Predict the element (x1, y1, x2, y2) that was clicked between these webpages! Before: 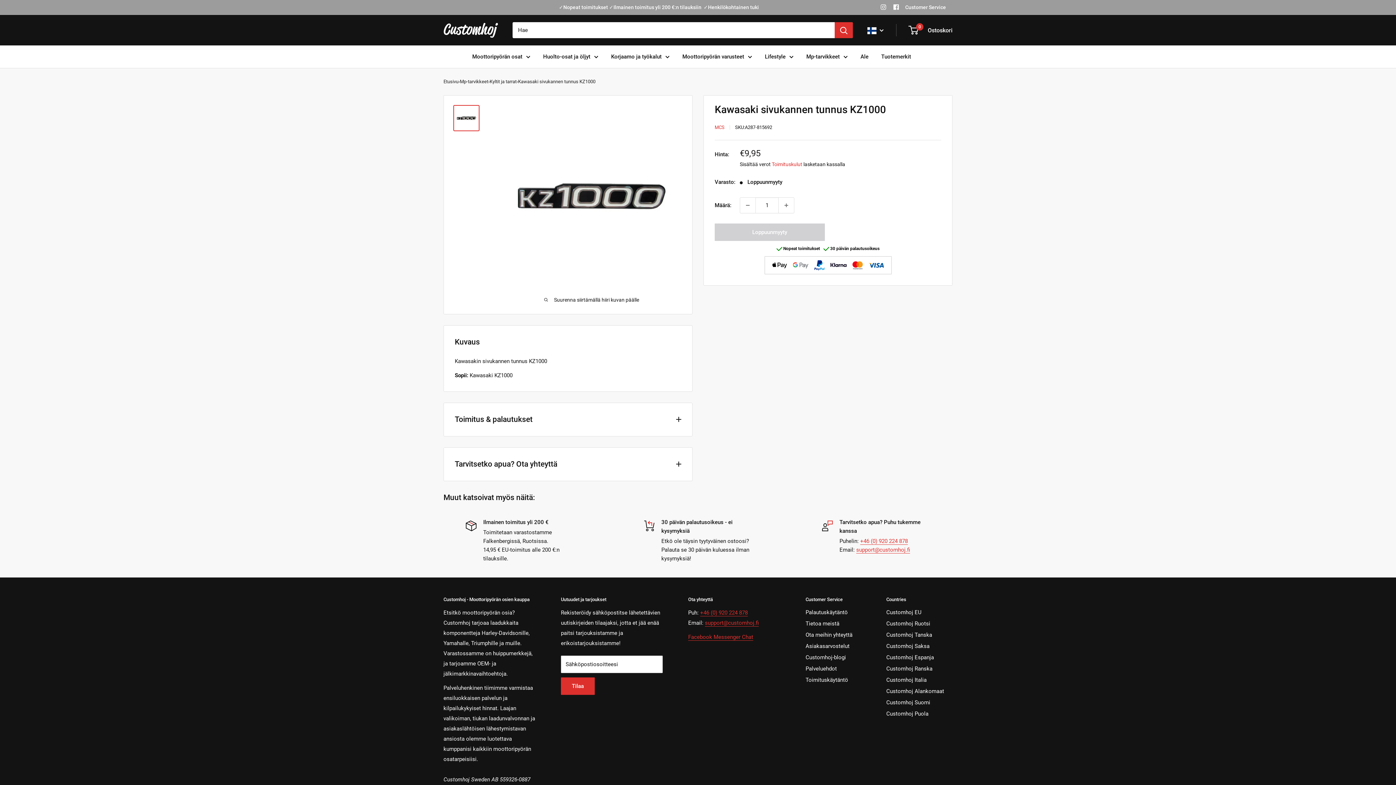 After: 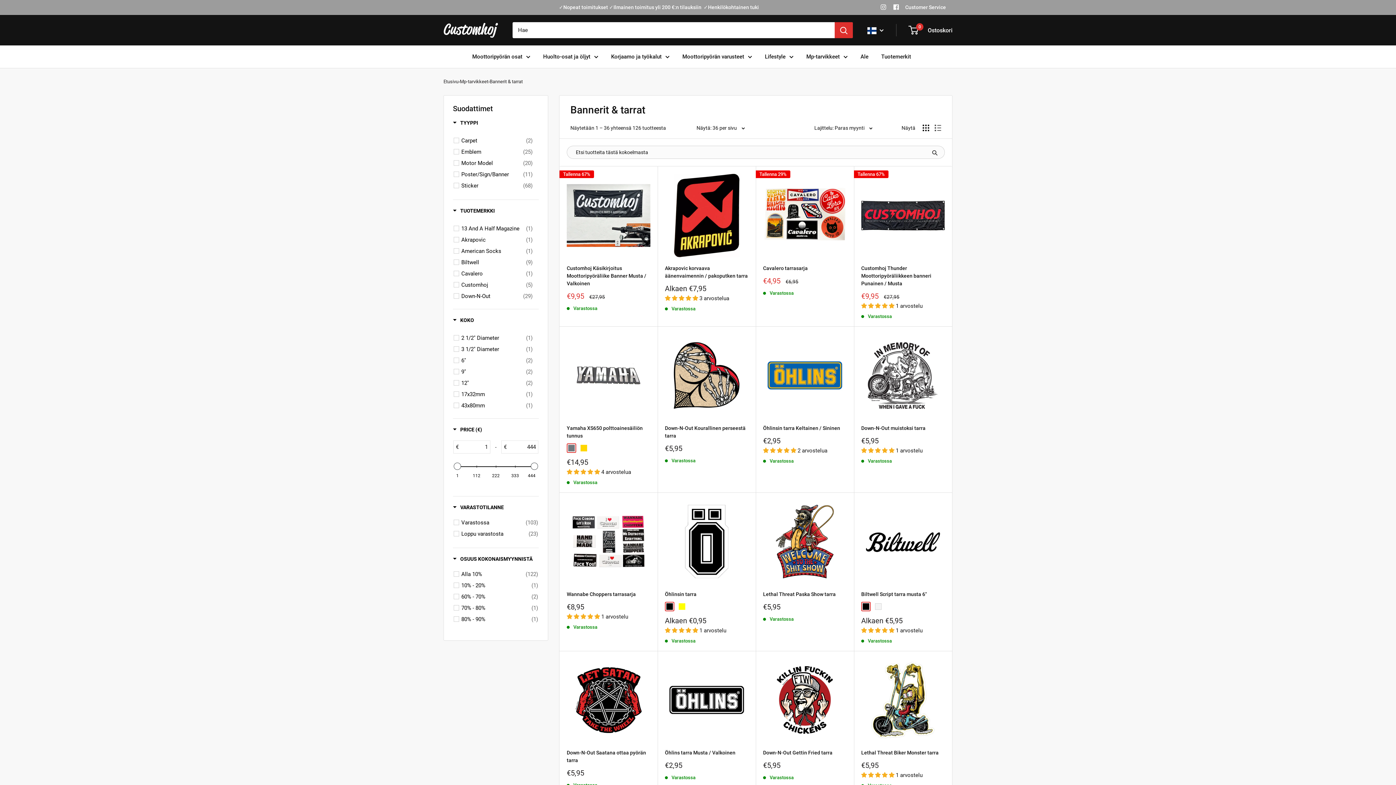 Action: bbox: (489, 73, 516, 89) label: Kyltit ja tarrat